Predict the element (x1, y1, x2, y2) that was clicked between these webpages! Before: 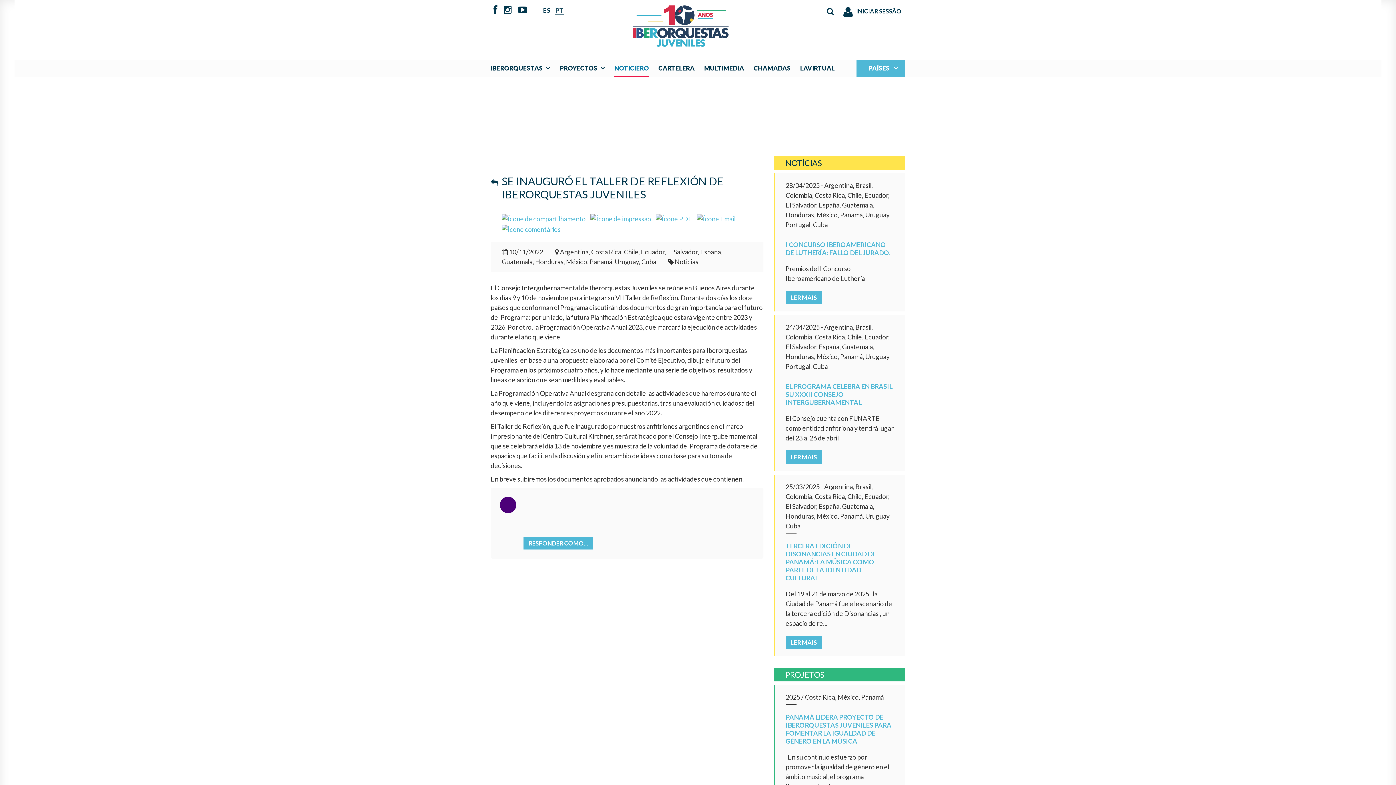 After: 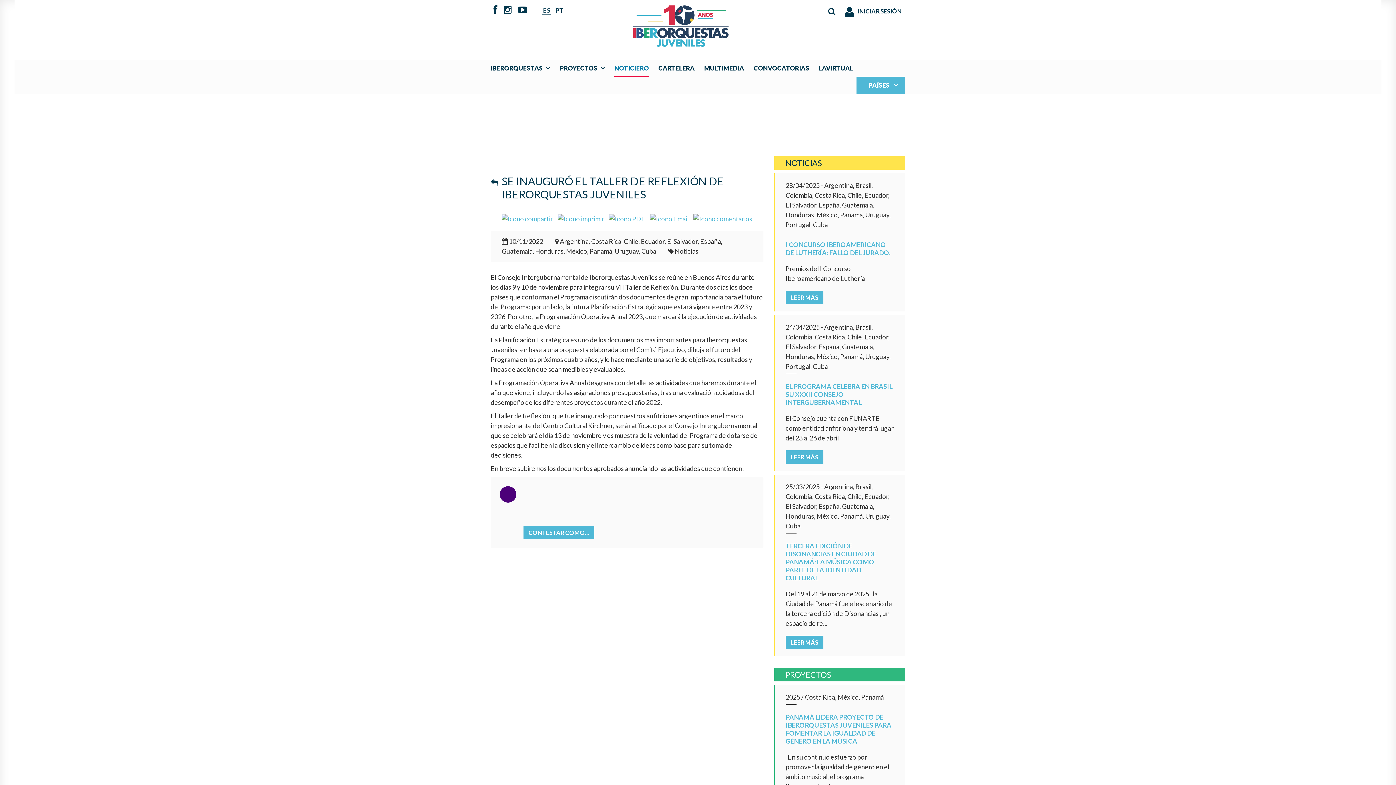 Action: label: ES bbox: (542, 6, 551, 14)